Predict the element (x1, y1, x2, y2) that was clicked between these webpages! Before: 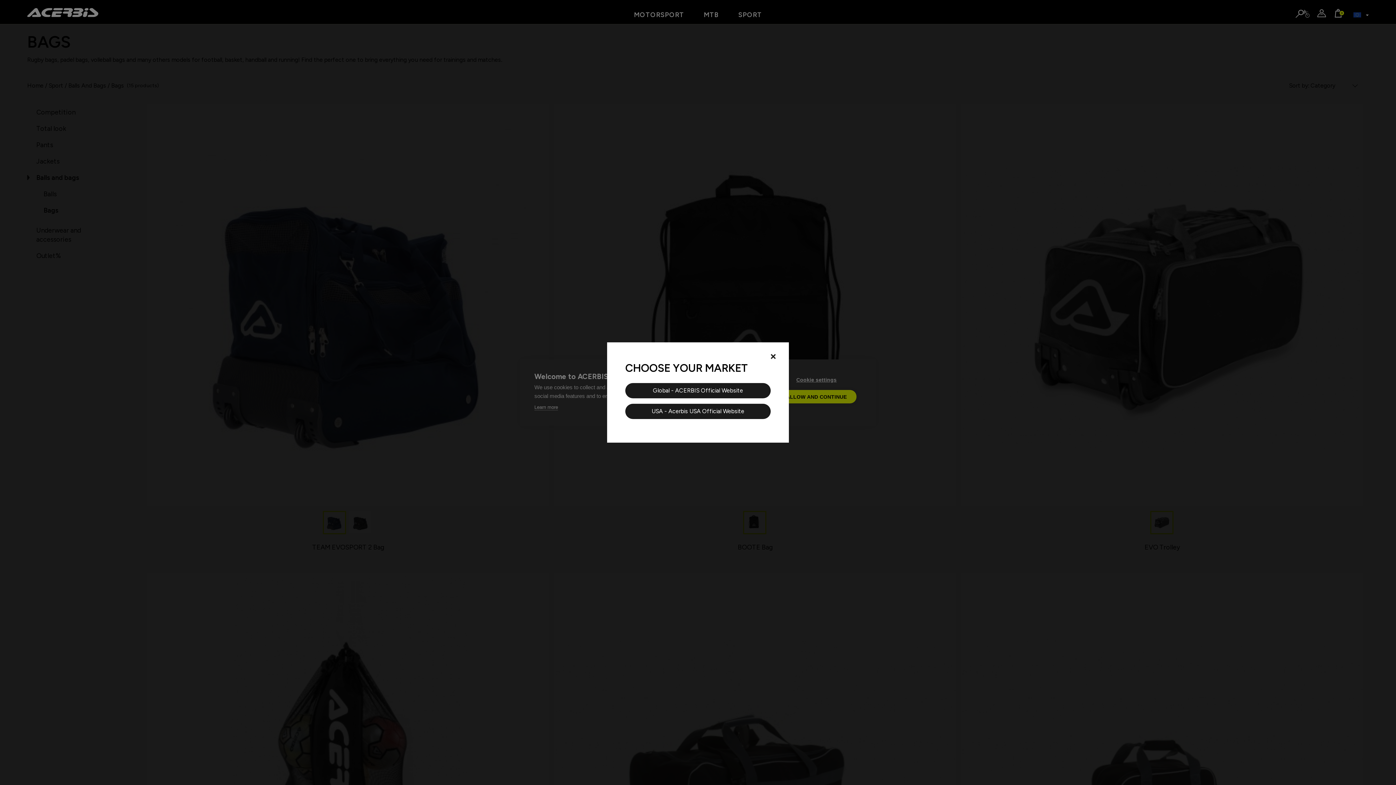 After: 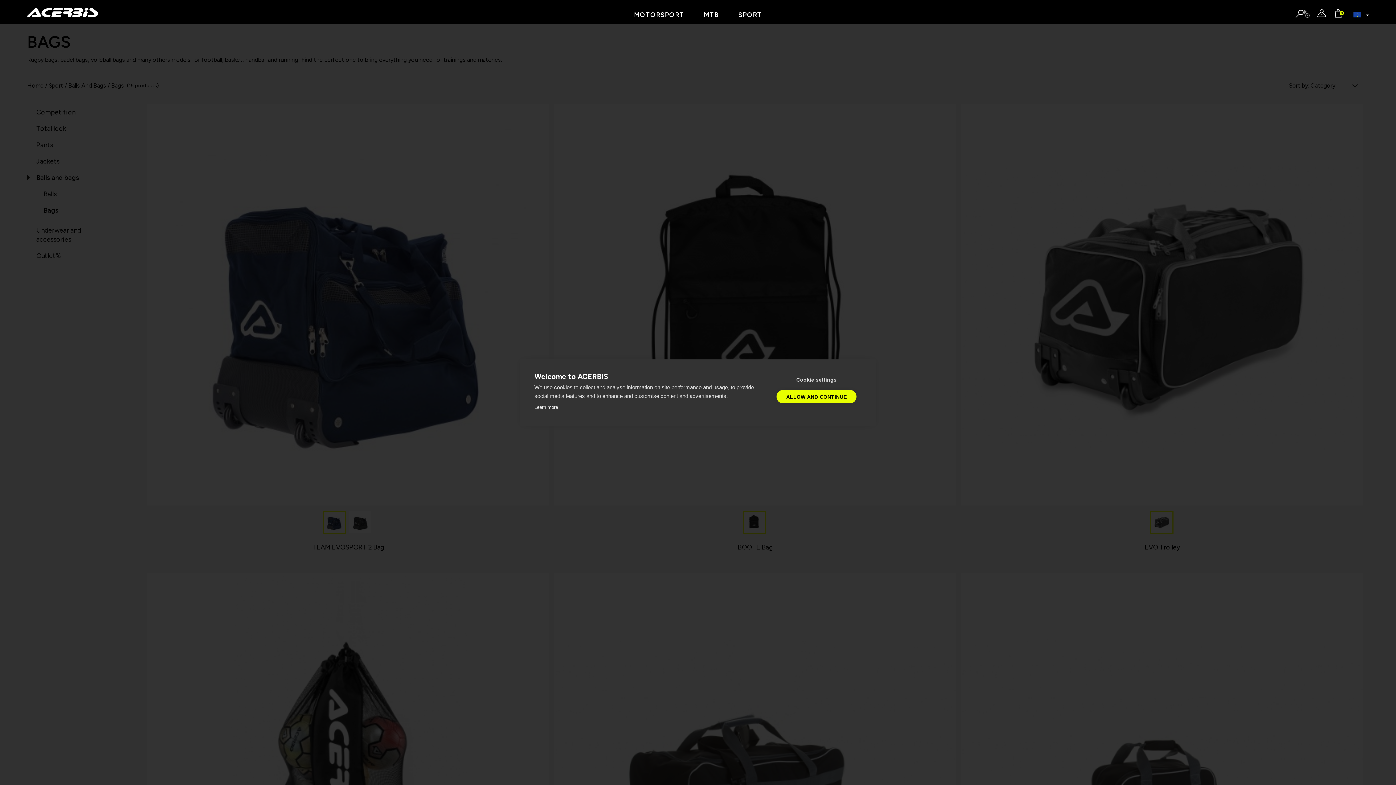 Action: bbox: (770, 352, 776, 360) label: Close